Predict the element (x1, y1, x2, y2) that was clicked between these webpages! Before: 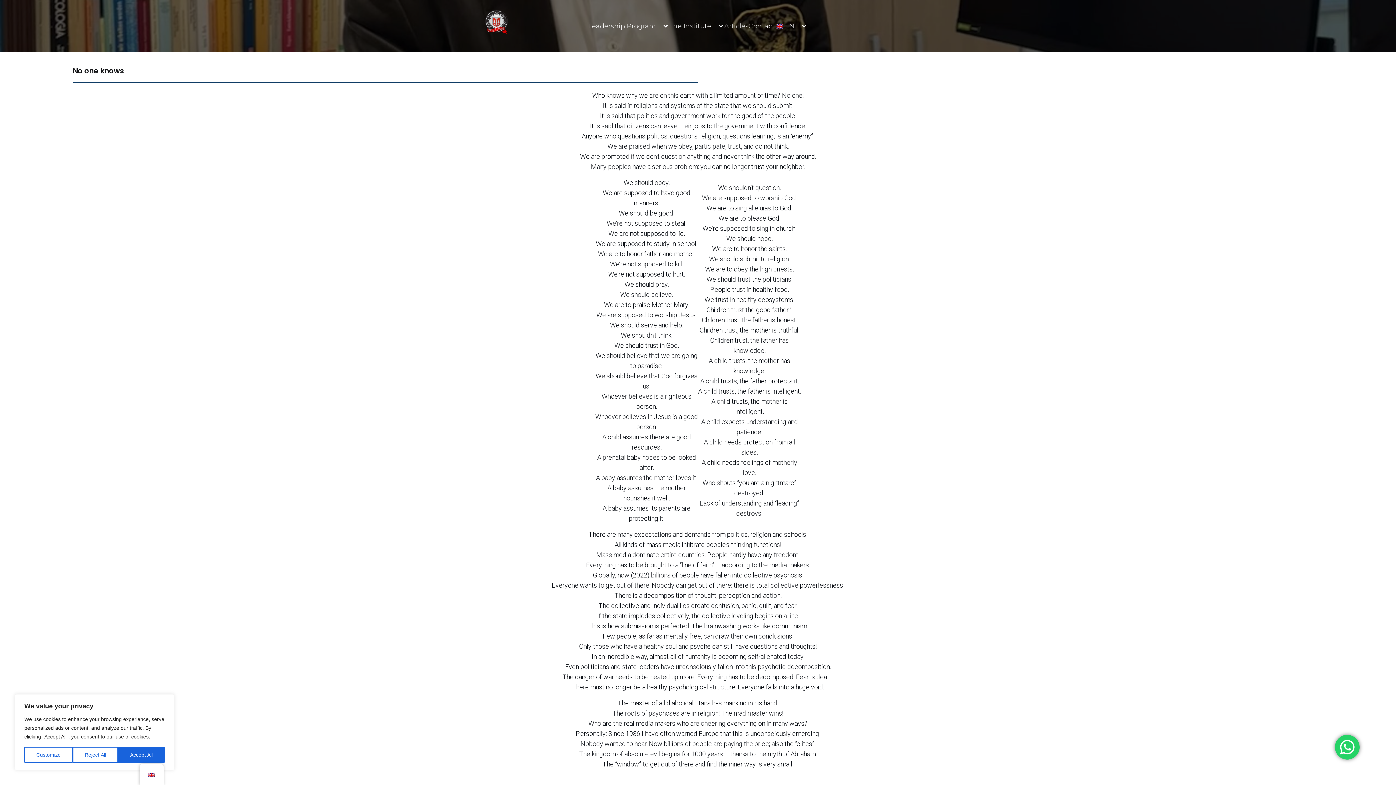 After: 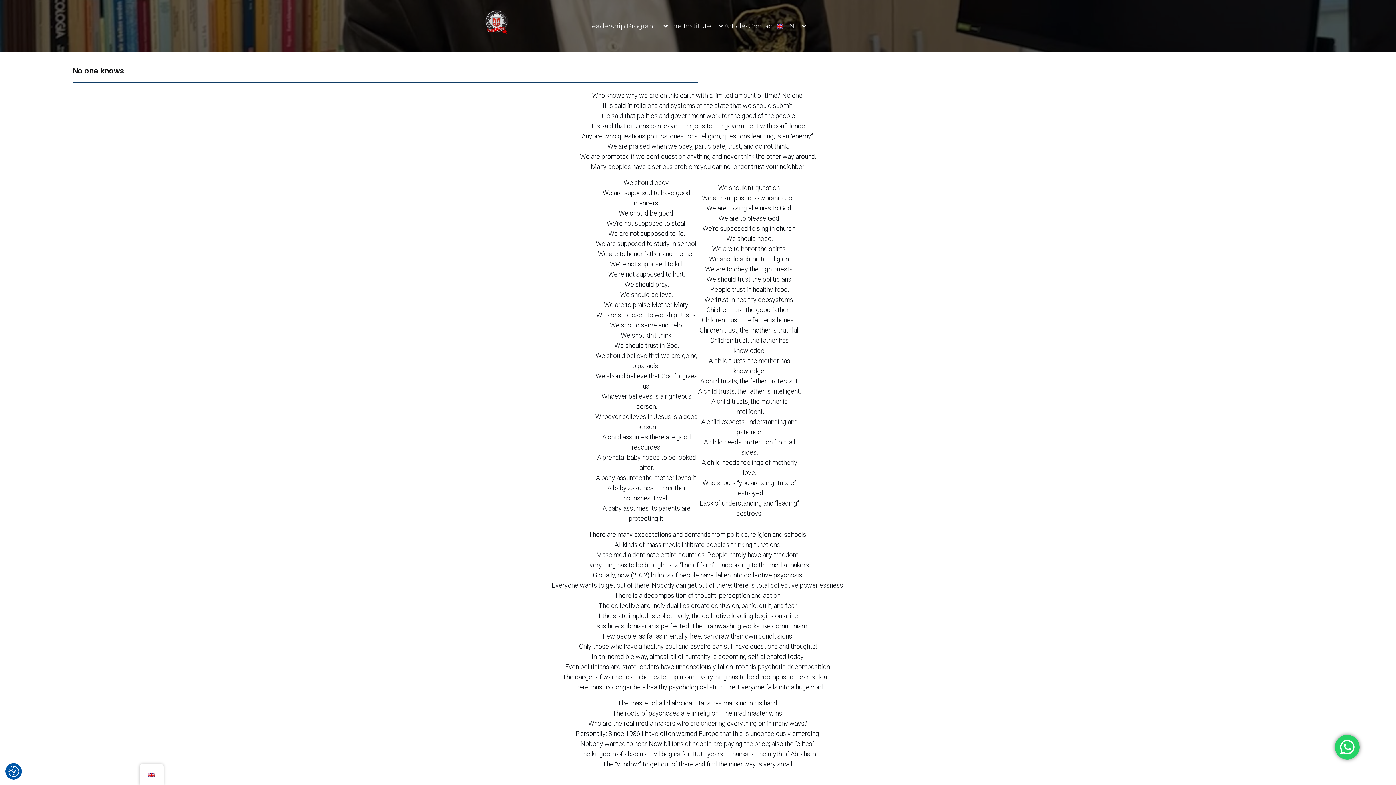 Action: label: Accept All bbox: (118, 747, 164, 763)